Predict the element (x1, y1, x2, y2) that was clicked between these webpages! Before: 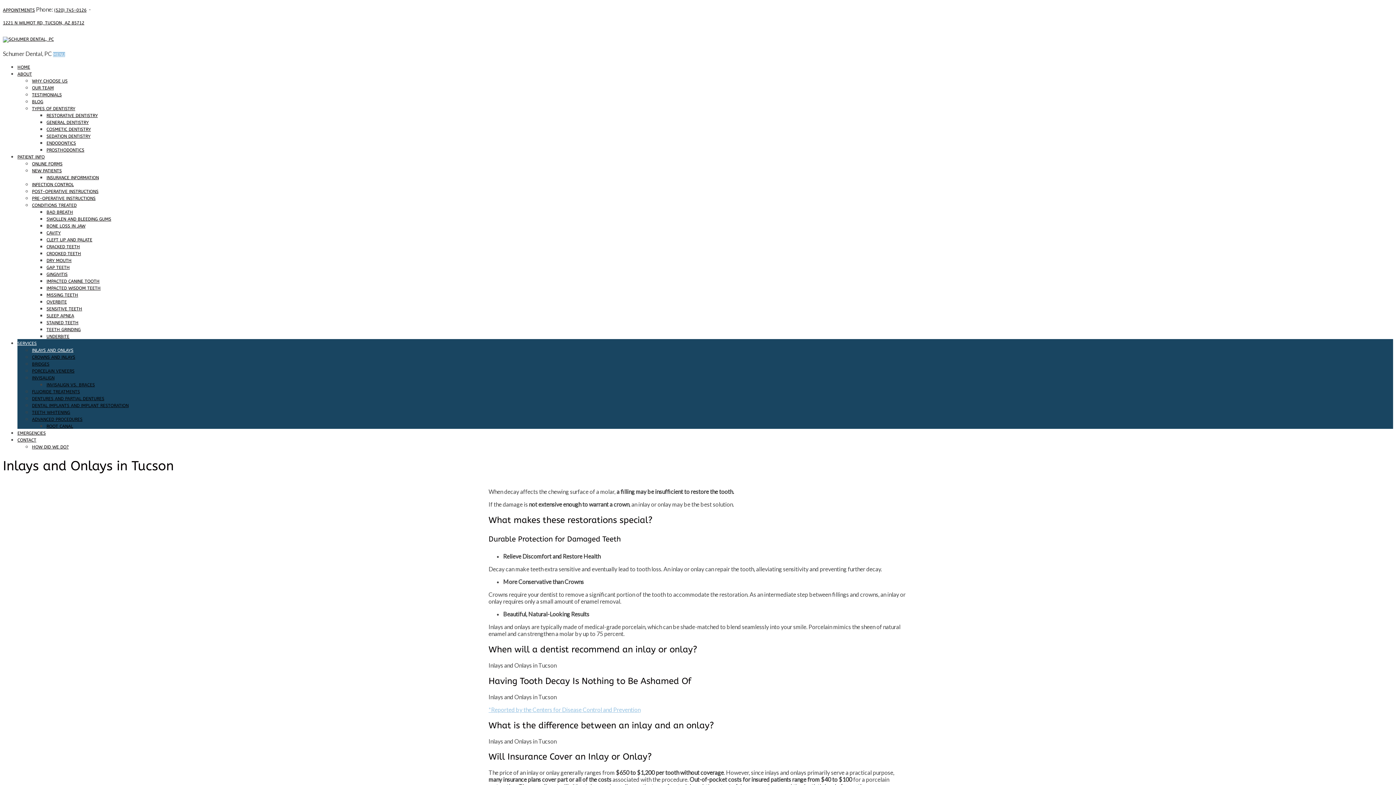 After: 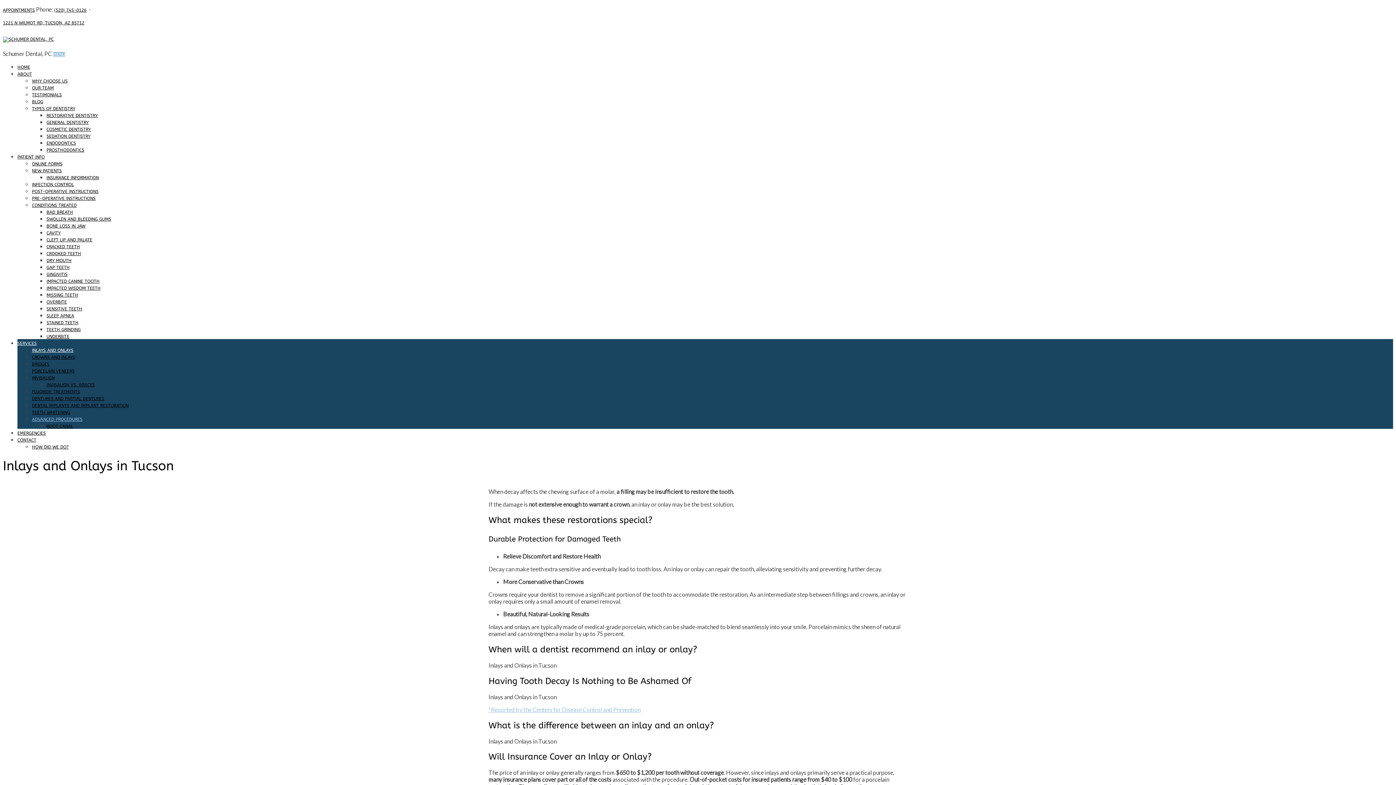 Action: bbox: (32, 417, 82, 422) label: ADVANCED PROCEDURES